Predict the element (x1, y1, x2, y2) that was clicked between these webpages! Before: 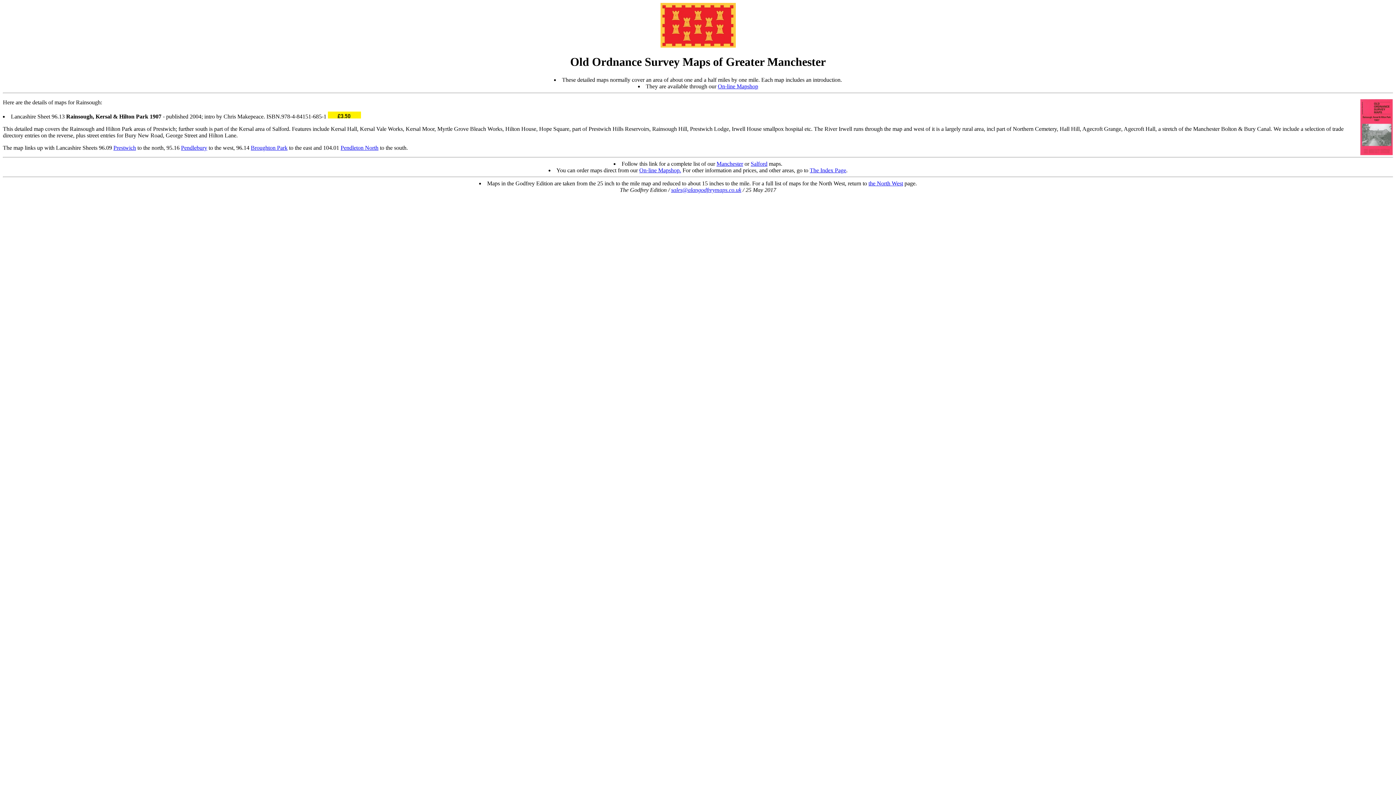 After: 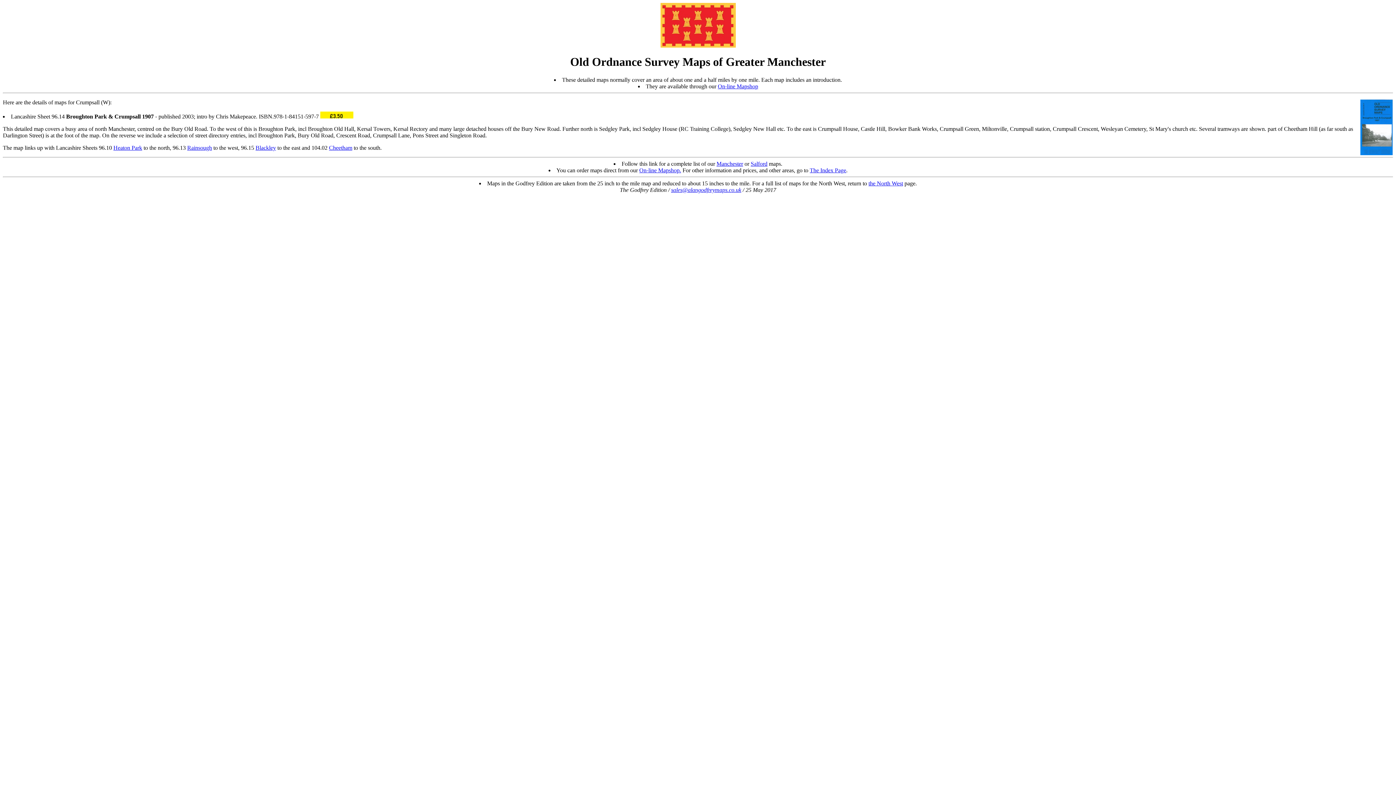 Action: bbox: (250, 144, 287, 150) label: Broughton Park